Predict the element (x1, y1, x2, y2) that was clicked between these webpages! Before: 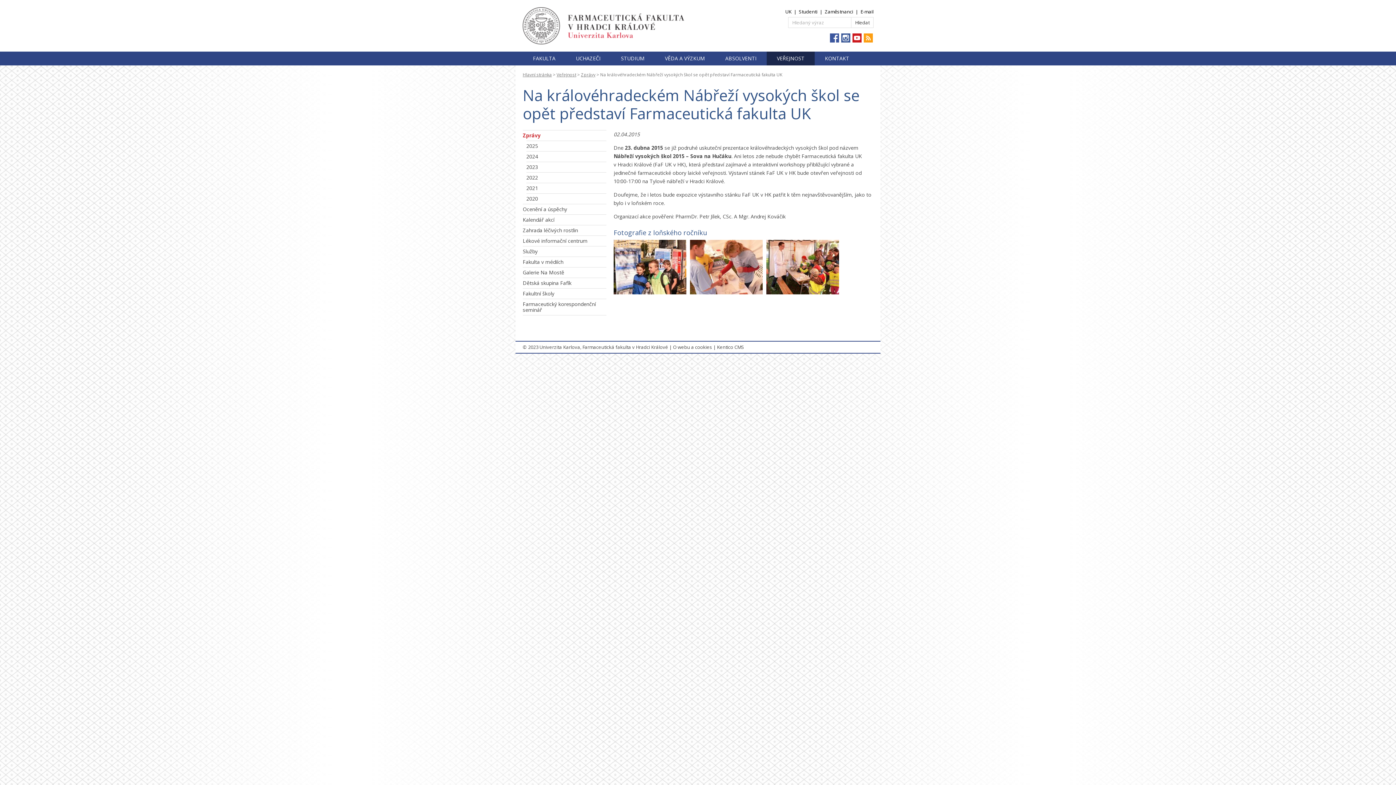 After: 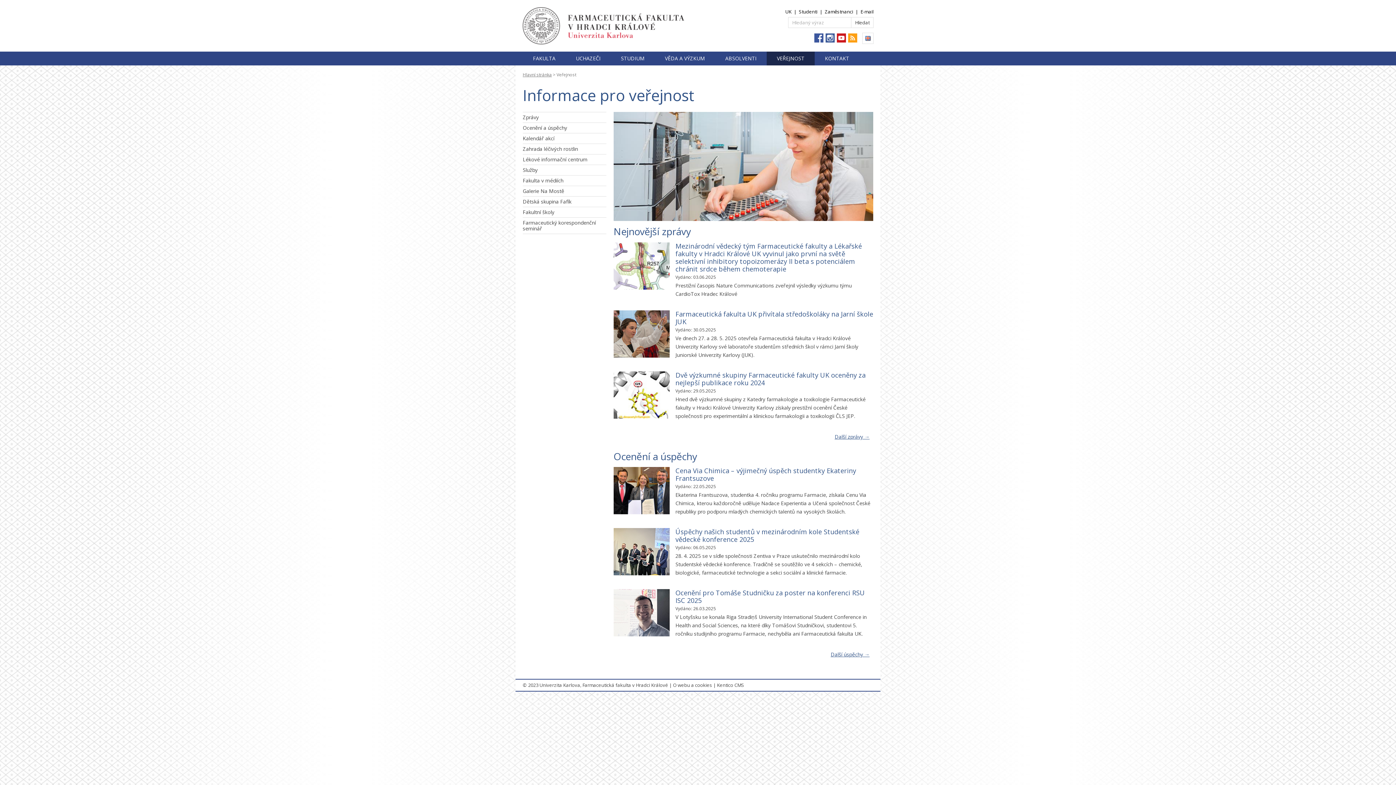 Action: label: VEŘEJNOST bbox: (766, 51, 814, 65)